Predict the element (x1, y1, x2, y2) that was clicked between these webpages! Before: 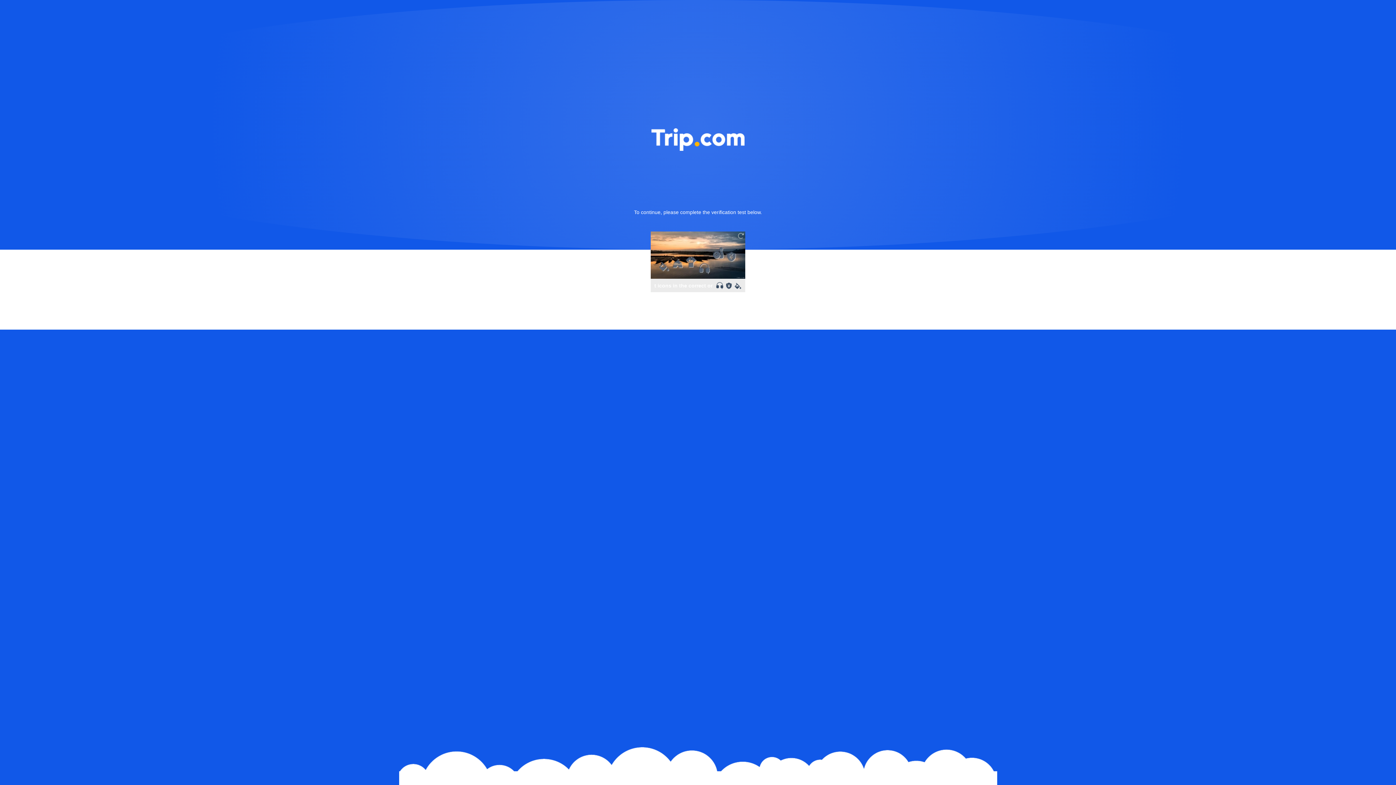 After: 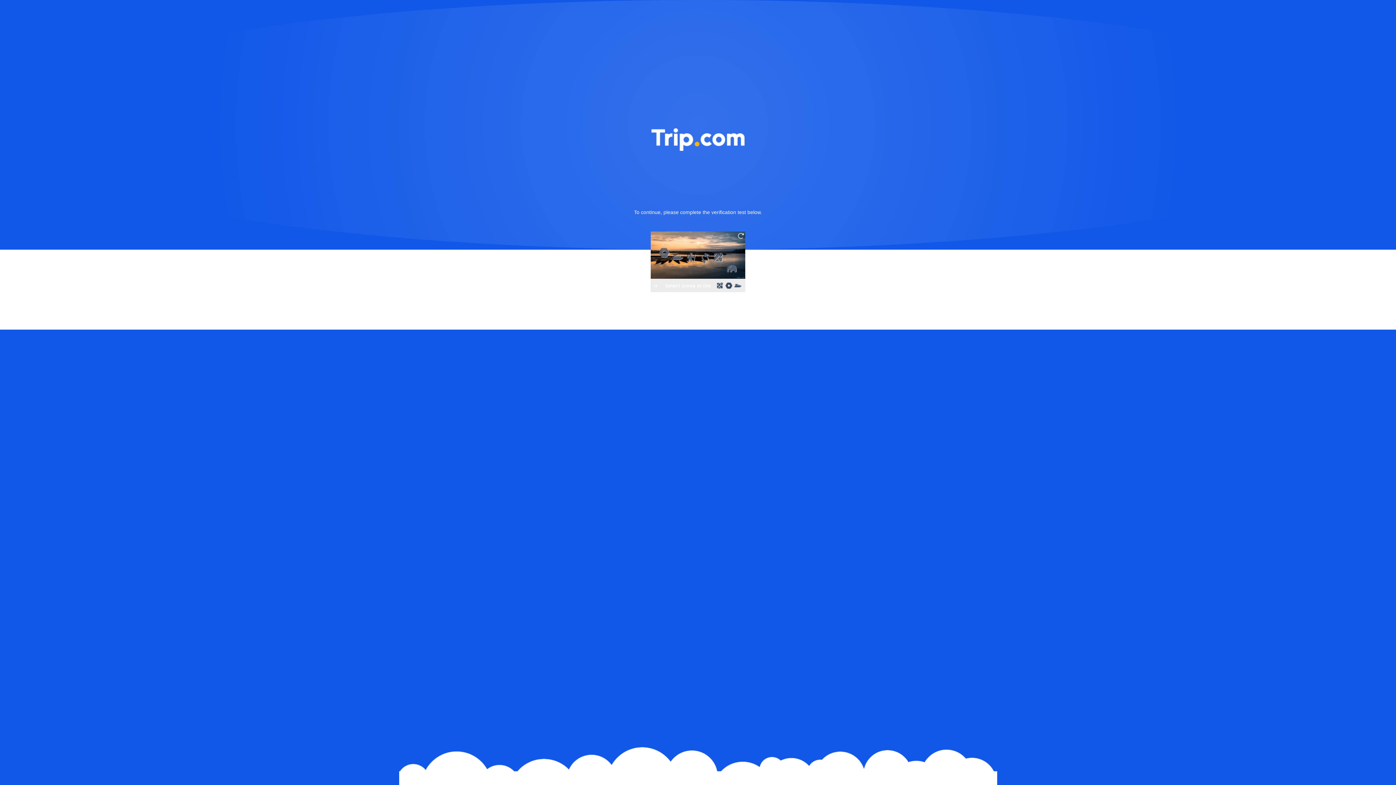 Action: bbox: (736, 231, 745, 240)